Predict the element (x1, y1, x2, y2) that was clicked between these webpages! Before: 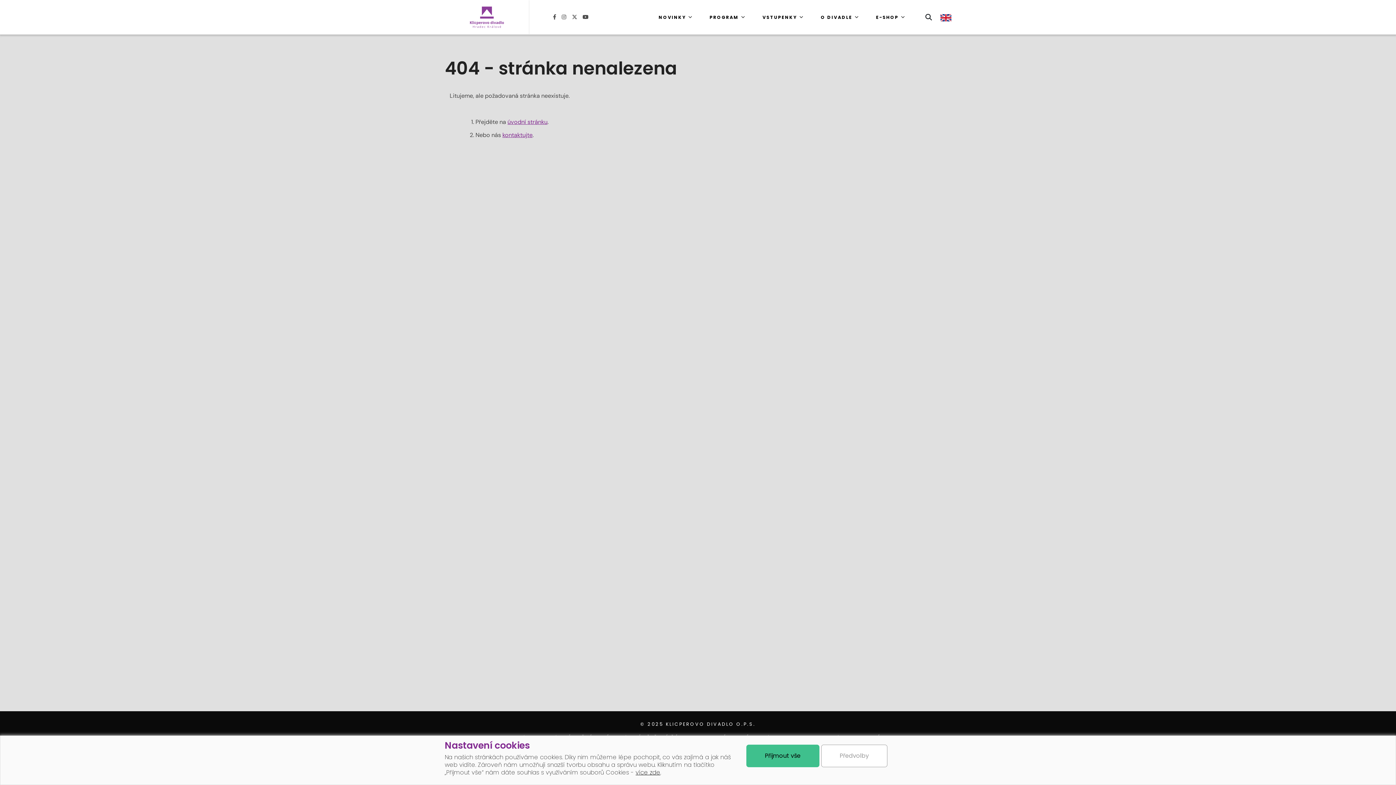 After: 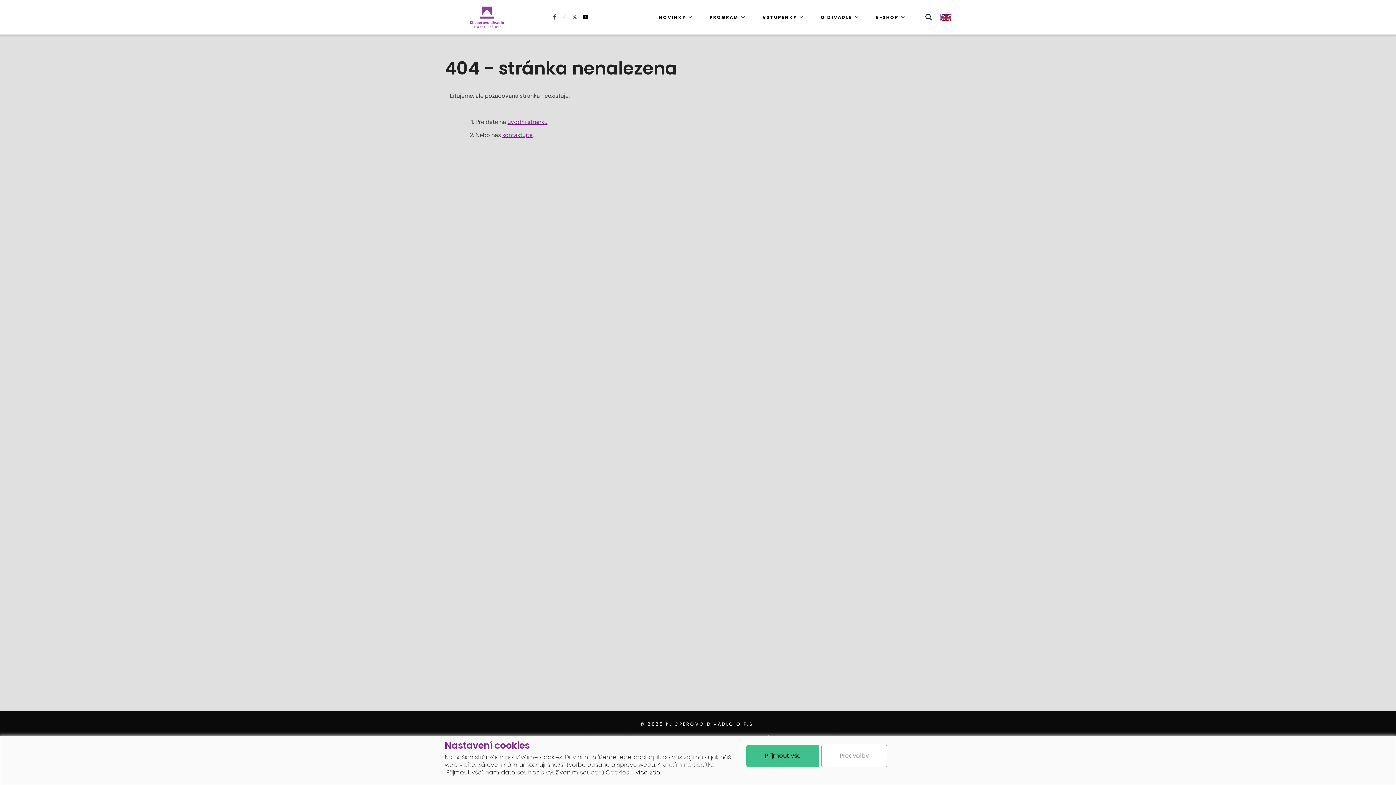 Action: label: Youtube bbox: (581, 13, 591, 20)